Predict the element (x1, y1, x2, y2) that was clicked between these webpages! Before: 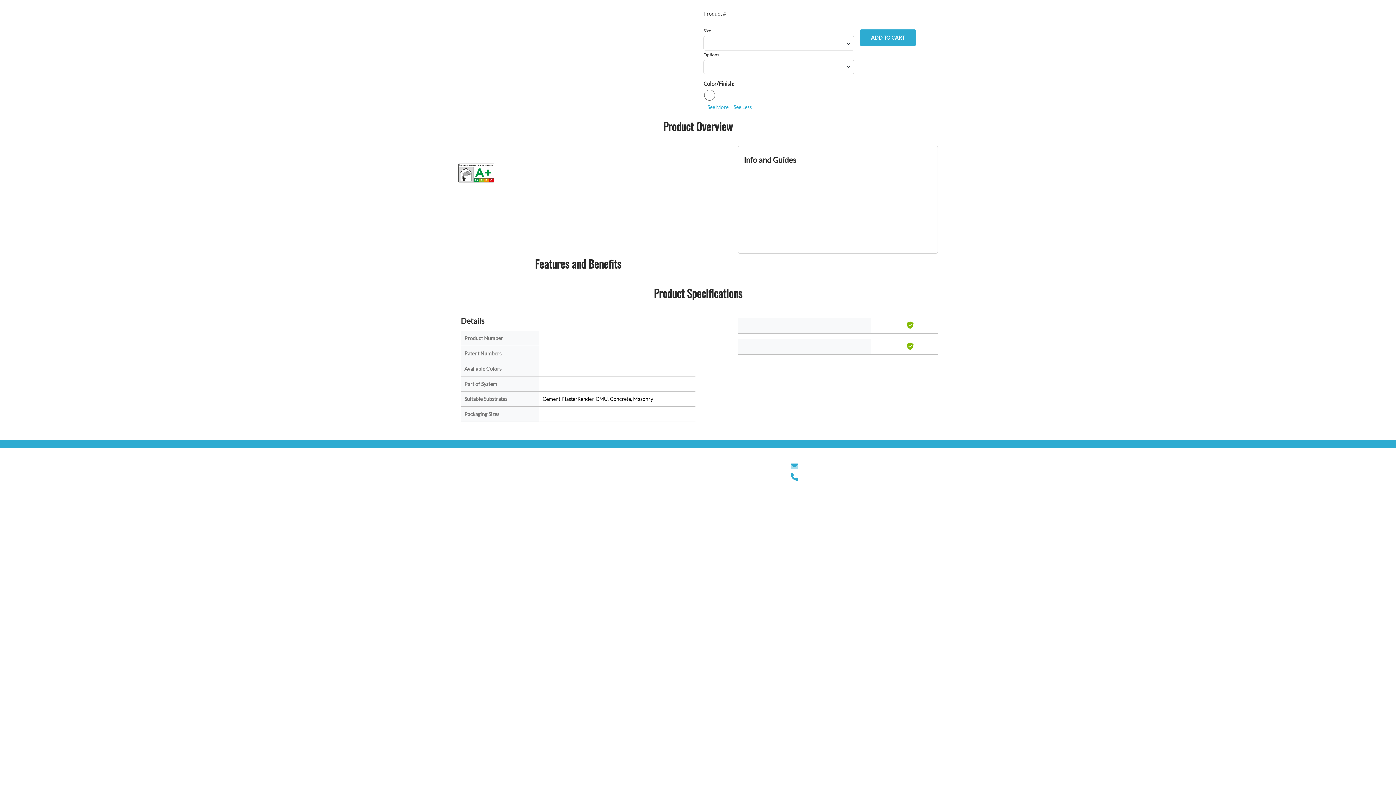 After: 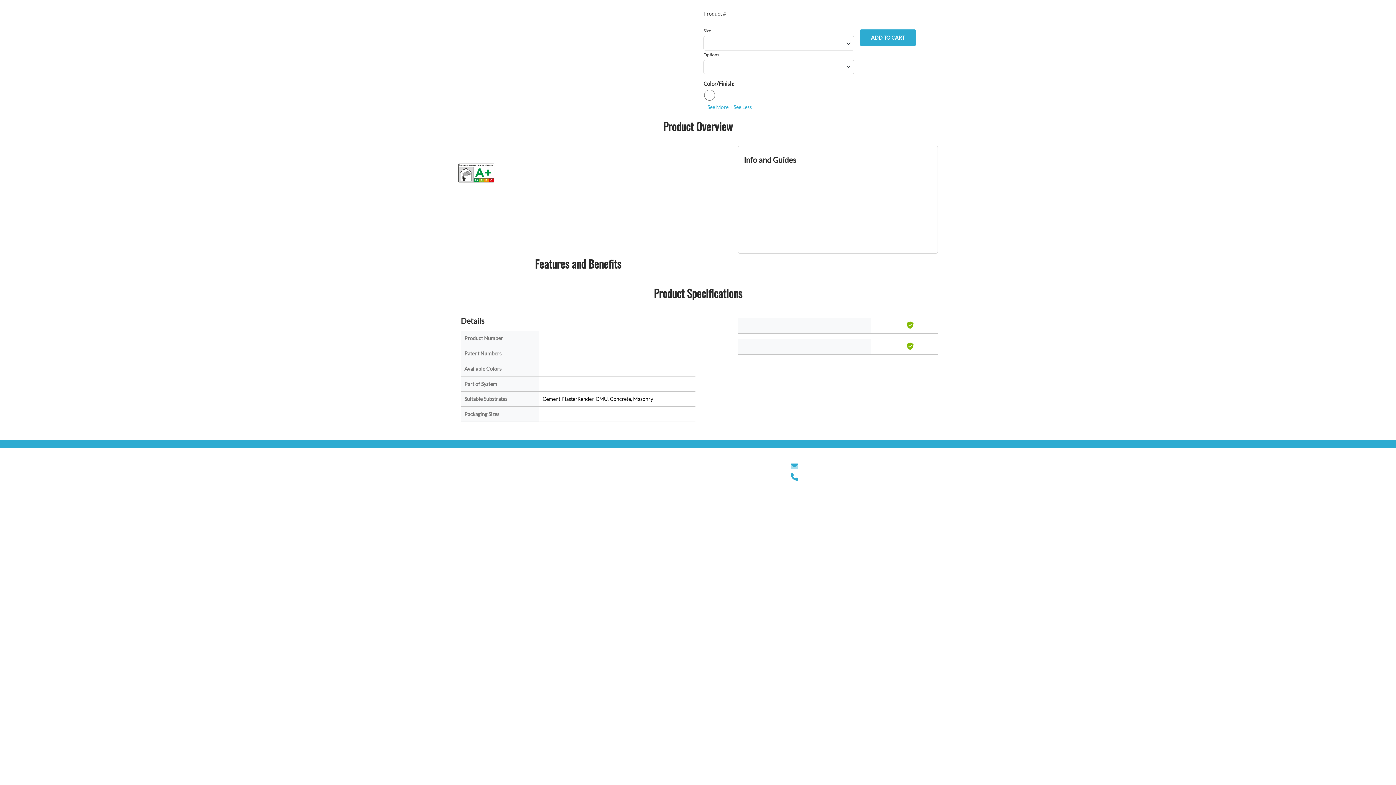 Action: label: ADD TO CART bbox: (860, 29, 916, 45)